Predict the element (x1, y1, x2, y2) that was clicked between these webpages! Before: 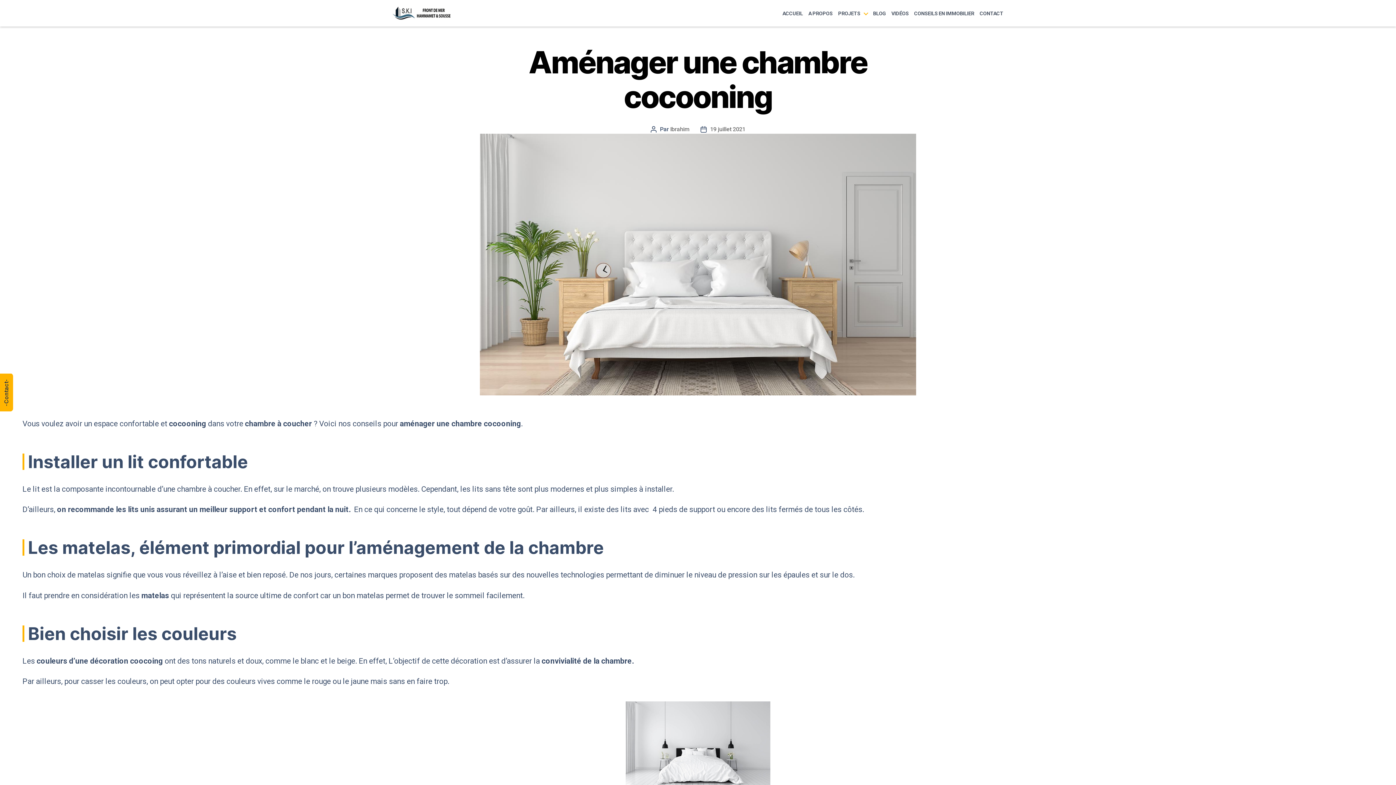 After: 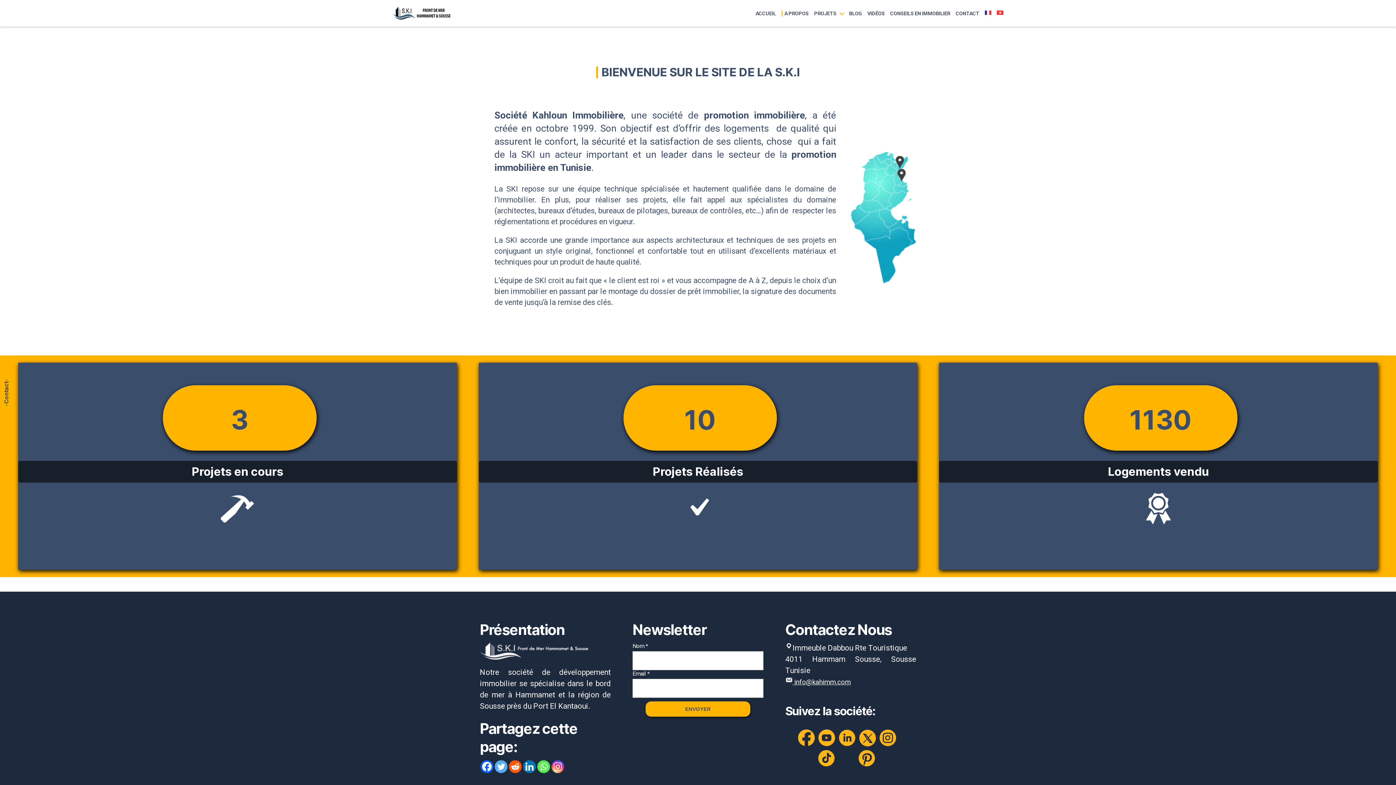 Action: label: A PROPOS bbox: (808, 10, 832, 16)